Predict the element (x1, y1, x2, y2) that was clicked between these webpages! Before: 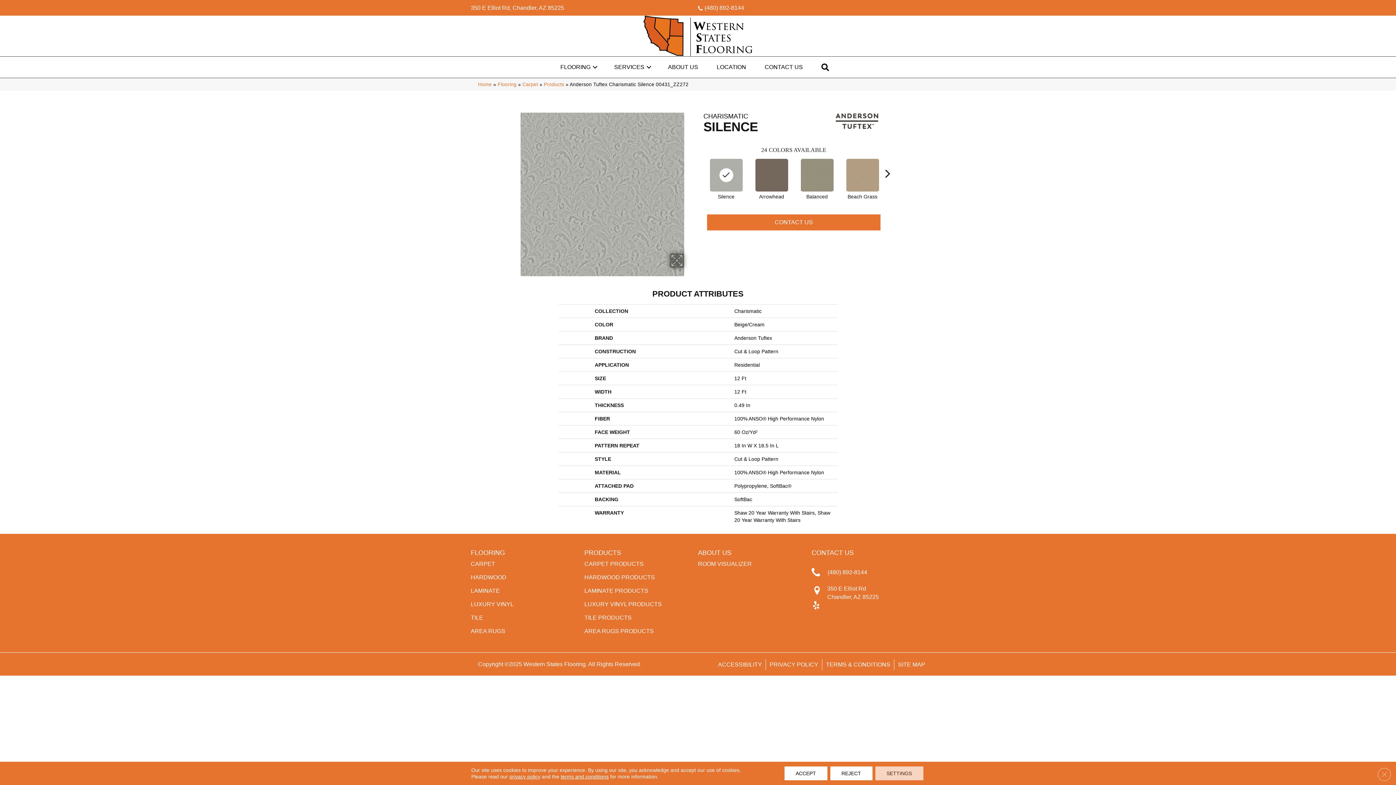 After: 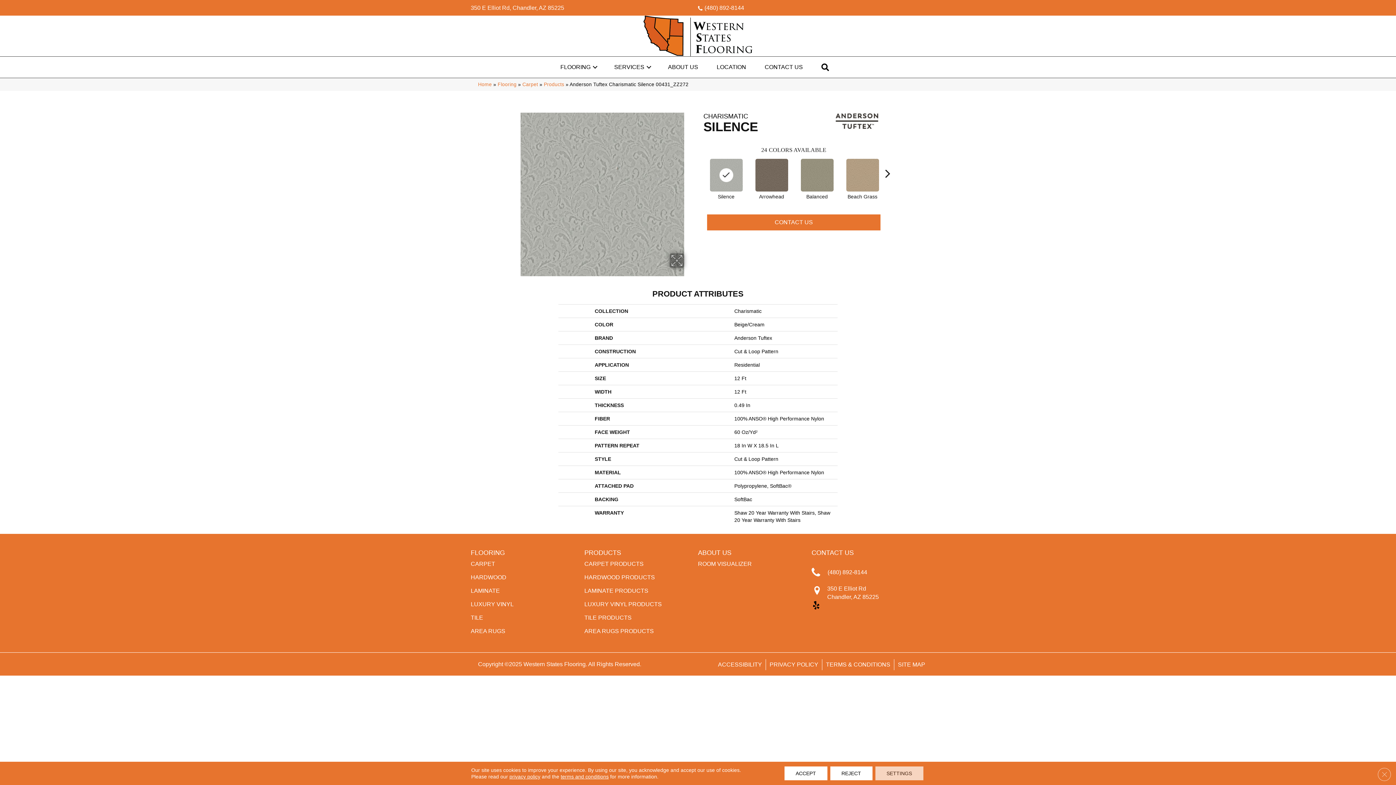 Action: bbox: (813, 601, 819, 611)